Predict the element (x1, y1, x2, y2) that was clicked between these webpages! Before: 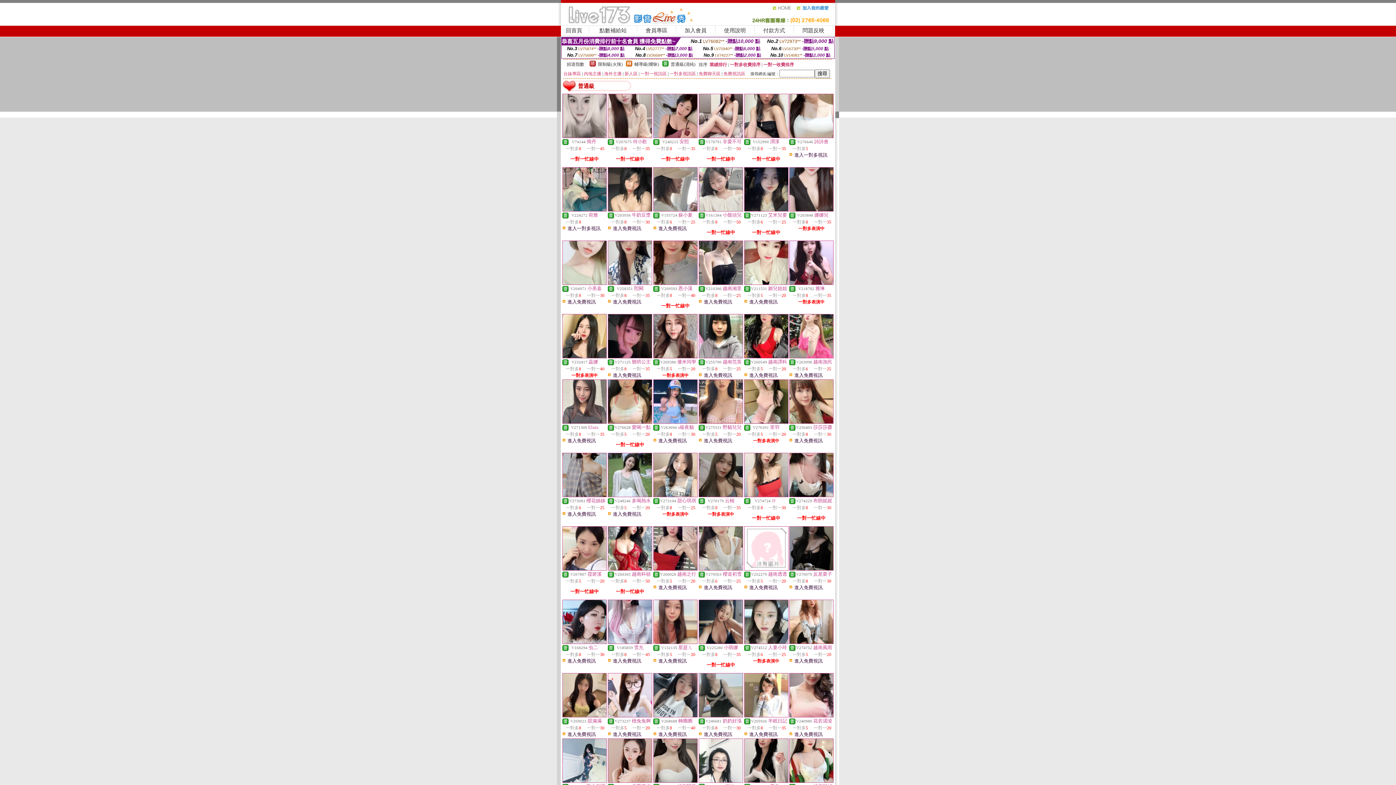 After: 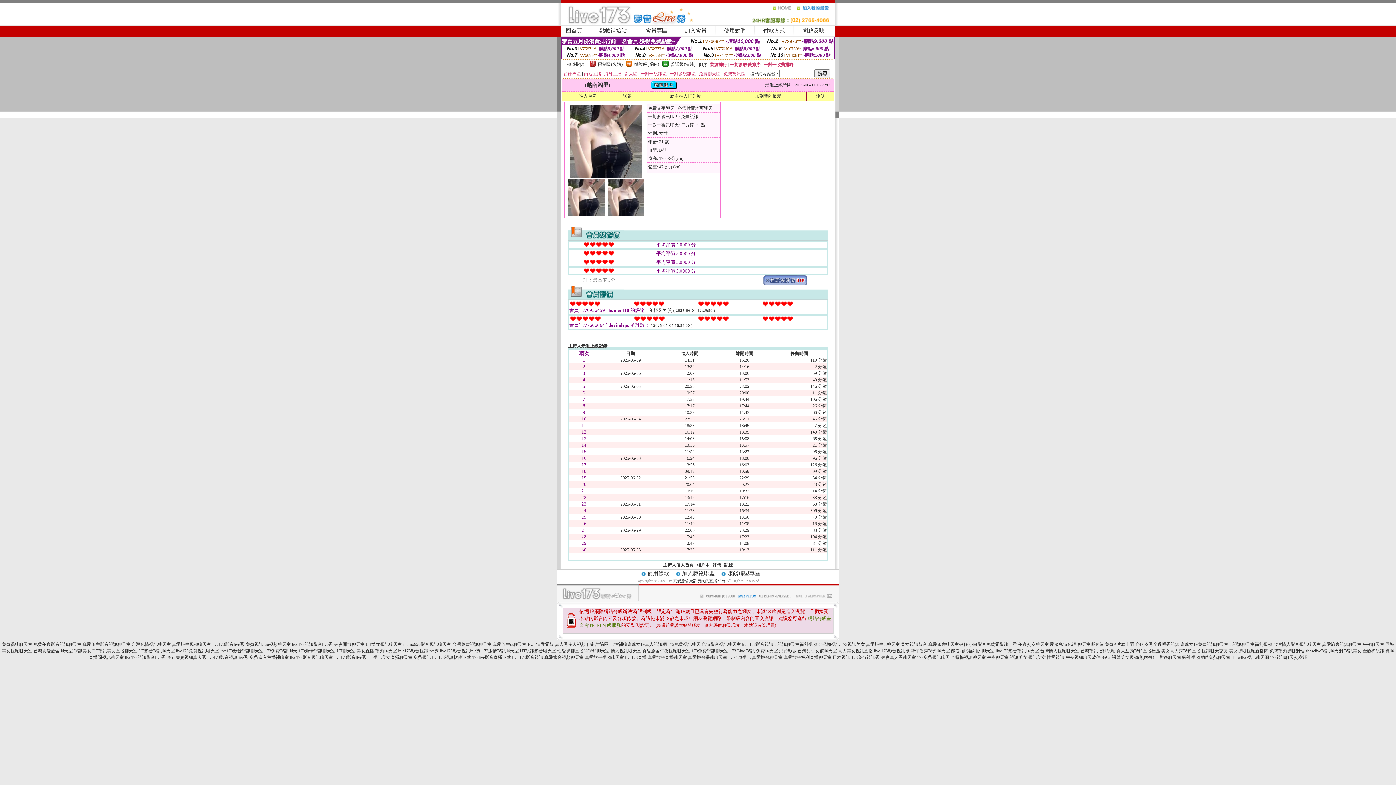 Action: bbox: (699, 280, 742, 285)